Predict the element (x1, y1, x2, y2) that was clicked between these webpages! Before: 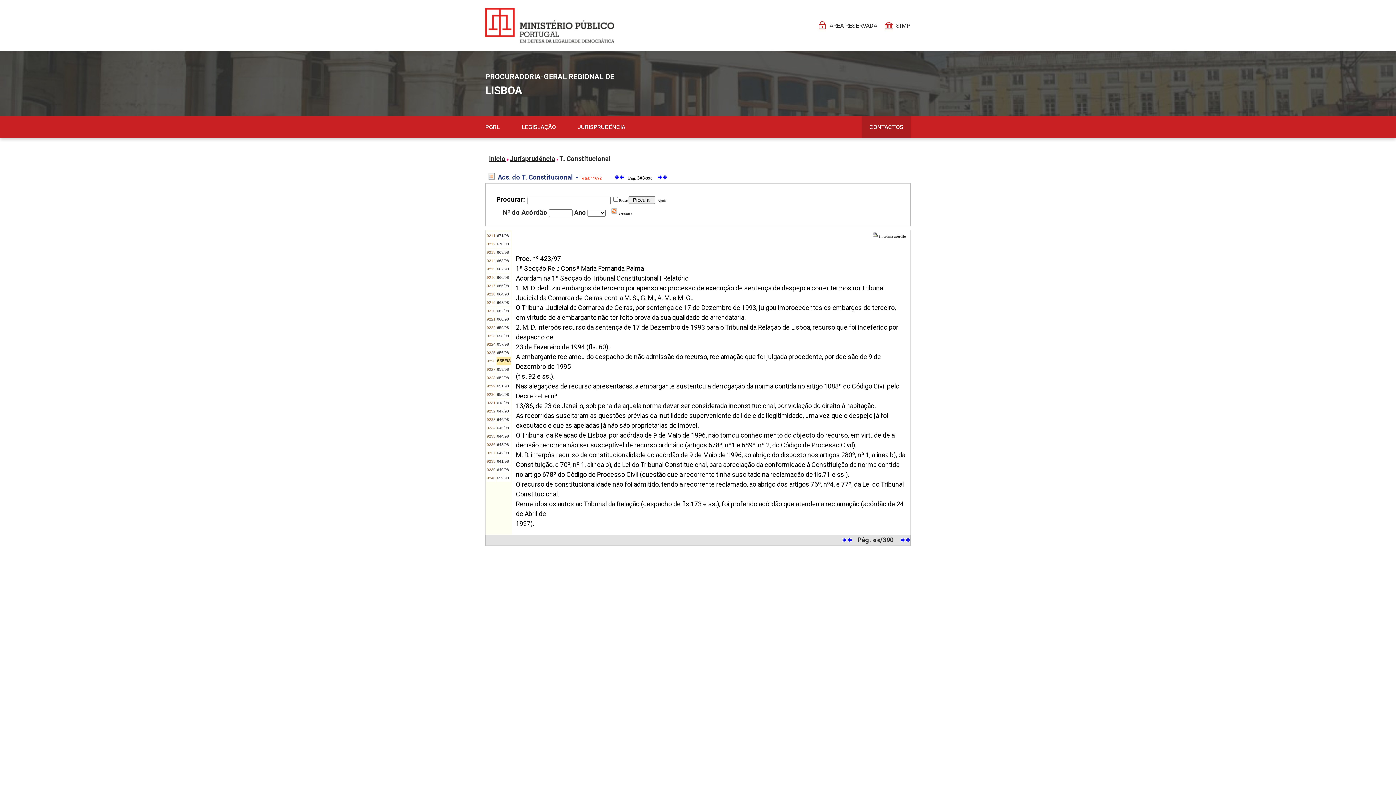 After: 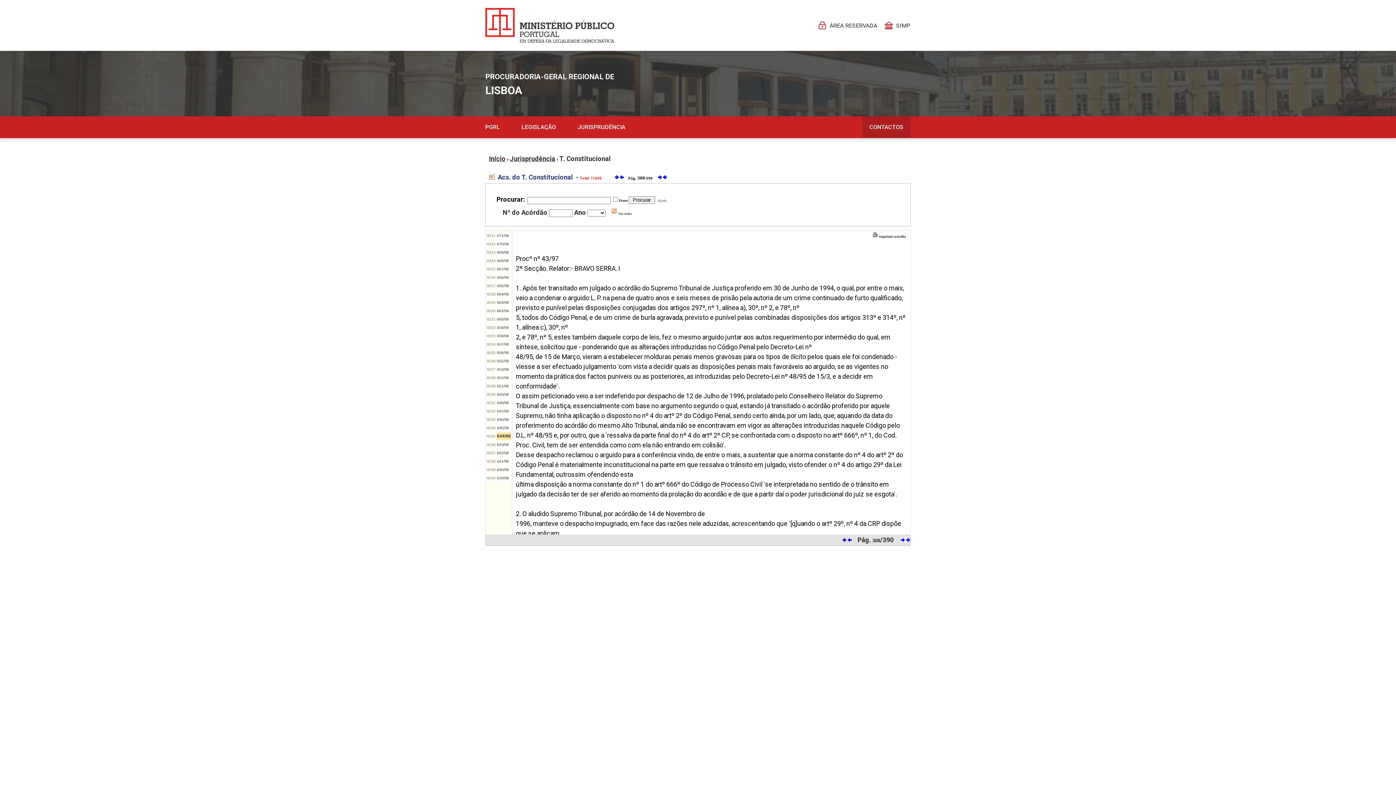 Action: label: 644/98 bbox: (497, 434, 509, 438)